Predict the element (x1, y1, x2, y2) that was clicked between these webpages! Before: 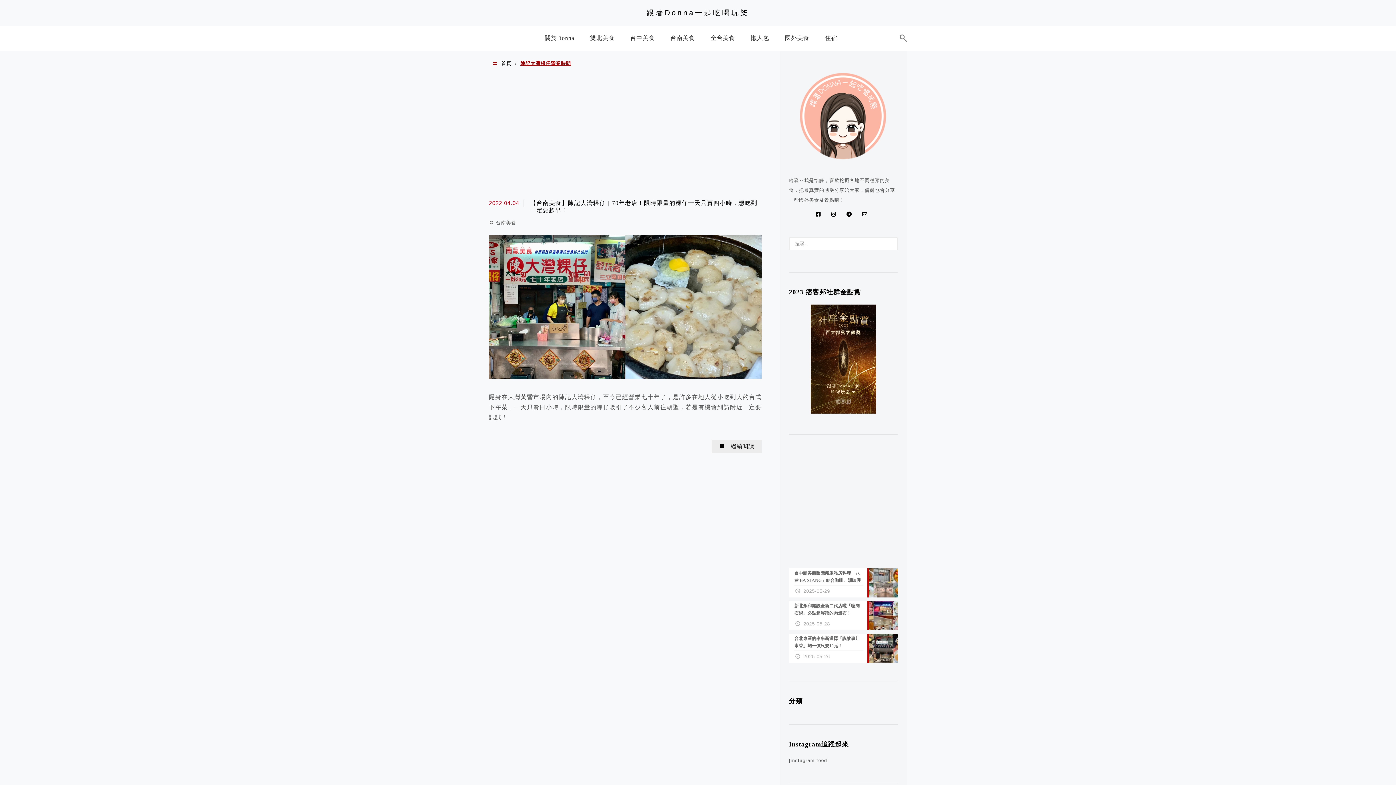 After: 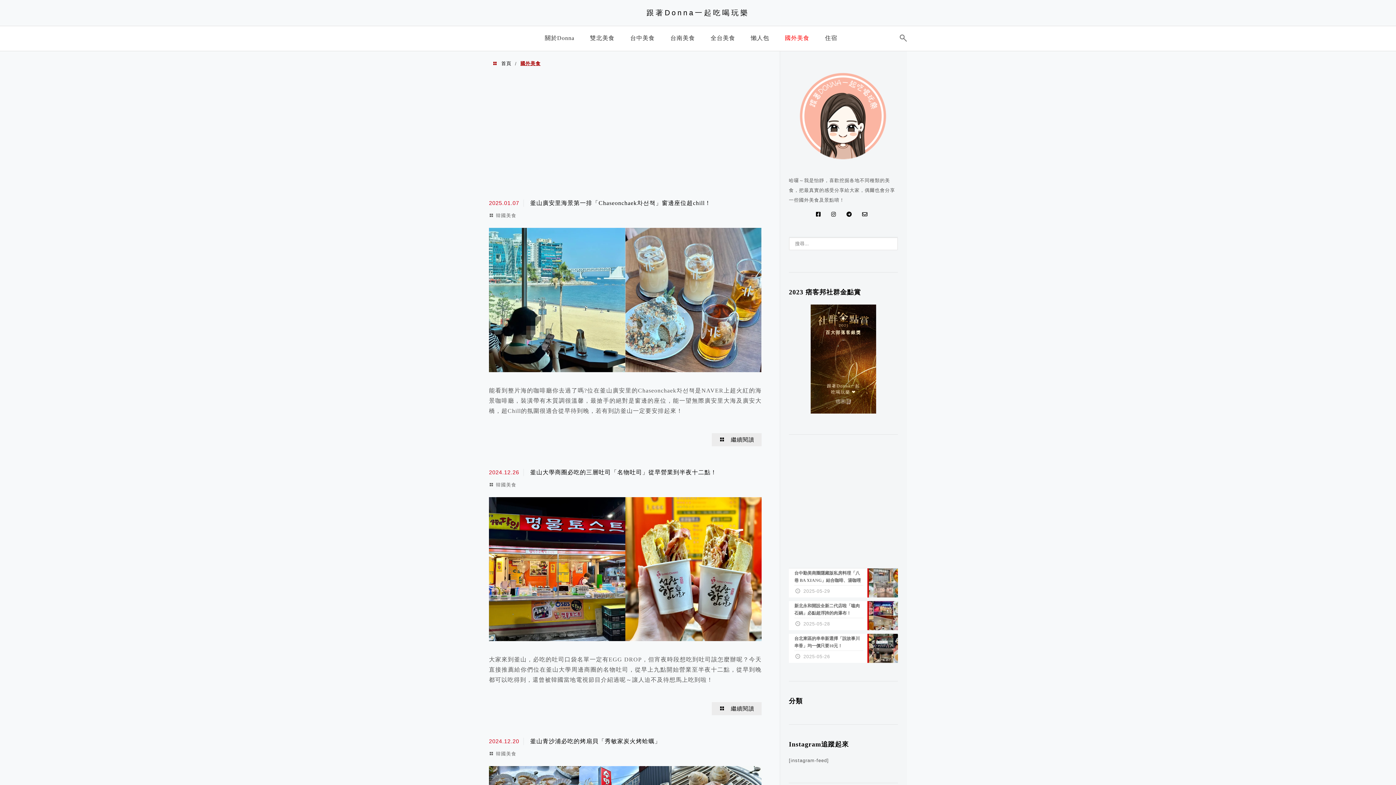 Action: label: 國外美食 bbox: (781, 29, 813, 49)